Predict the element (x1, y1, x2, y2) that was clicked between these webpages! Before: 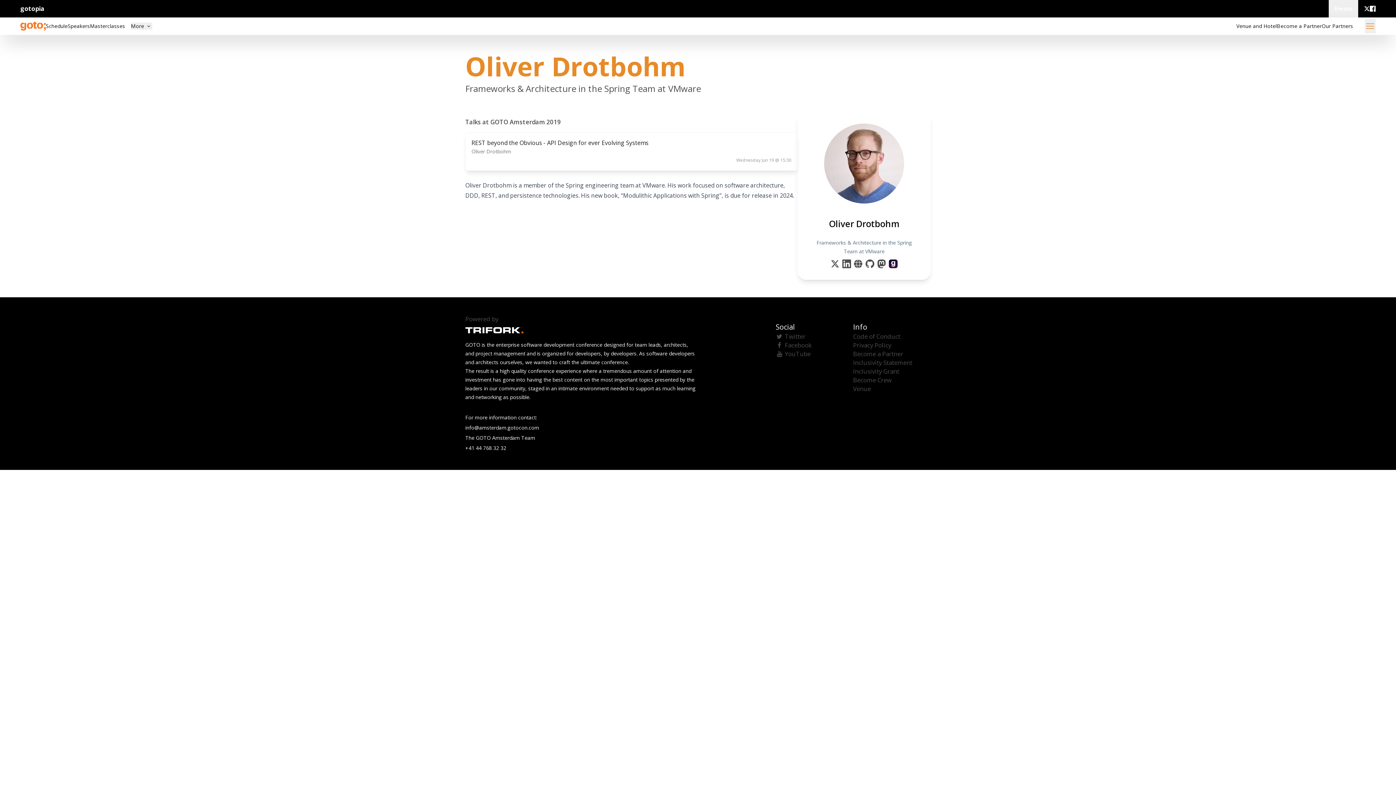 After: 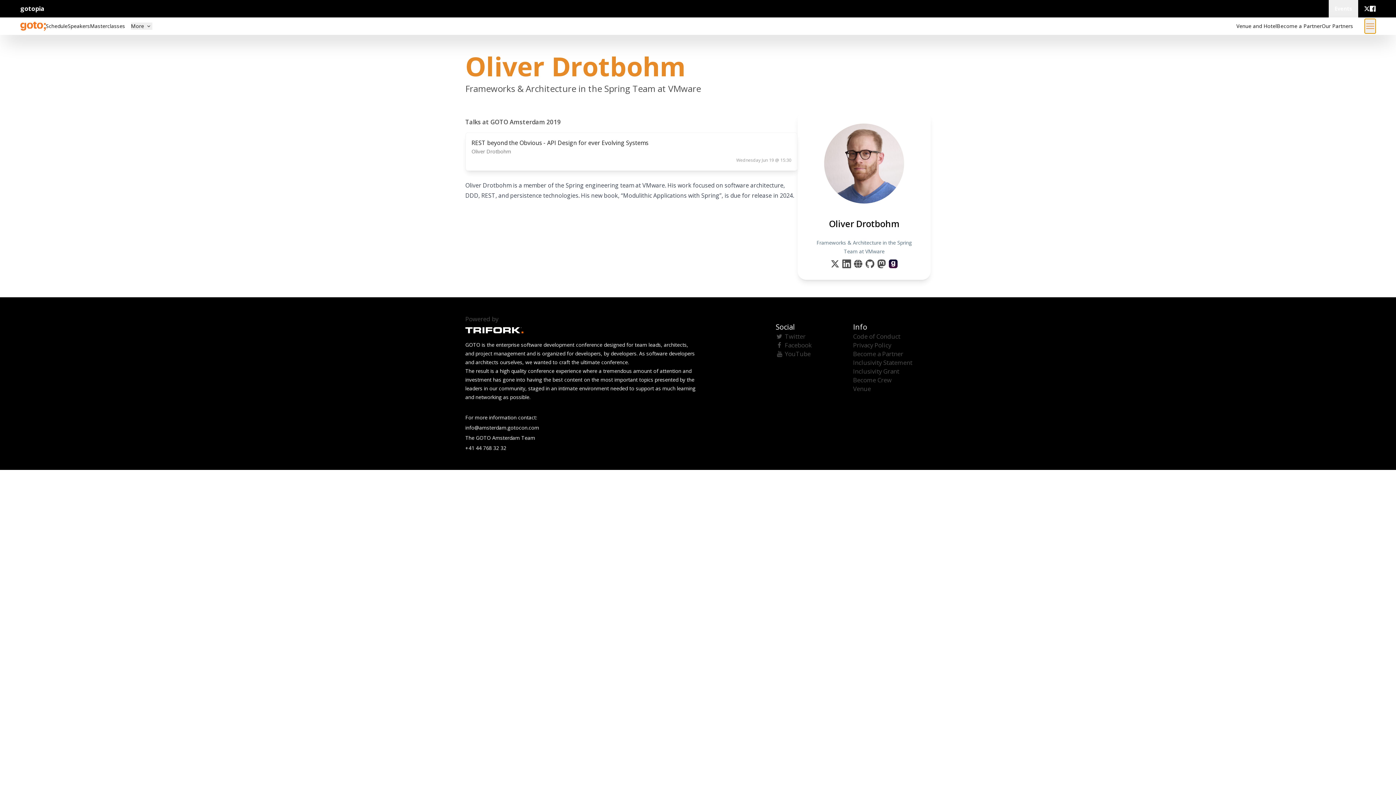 Action: bbox: (1365, 18, 1376, 33) label: Open menu